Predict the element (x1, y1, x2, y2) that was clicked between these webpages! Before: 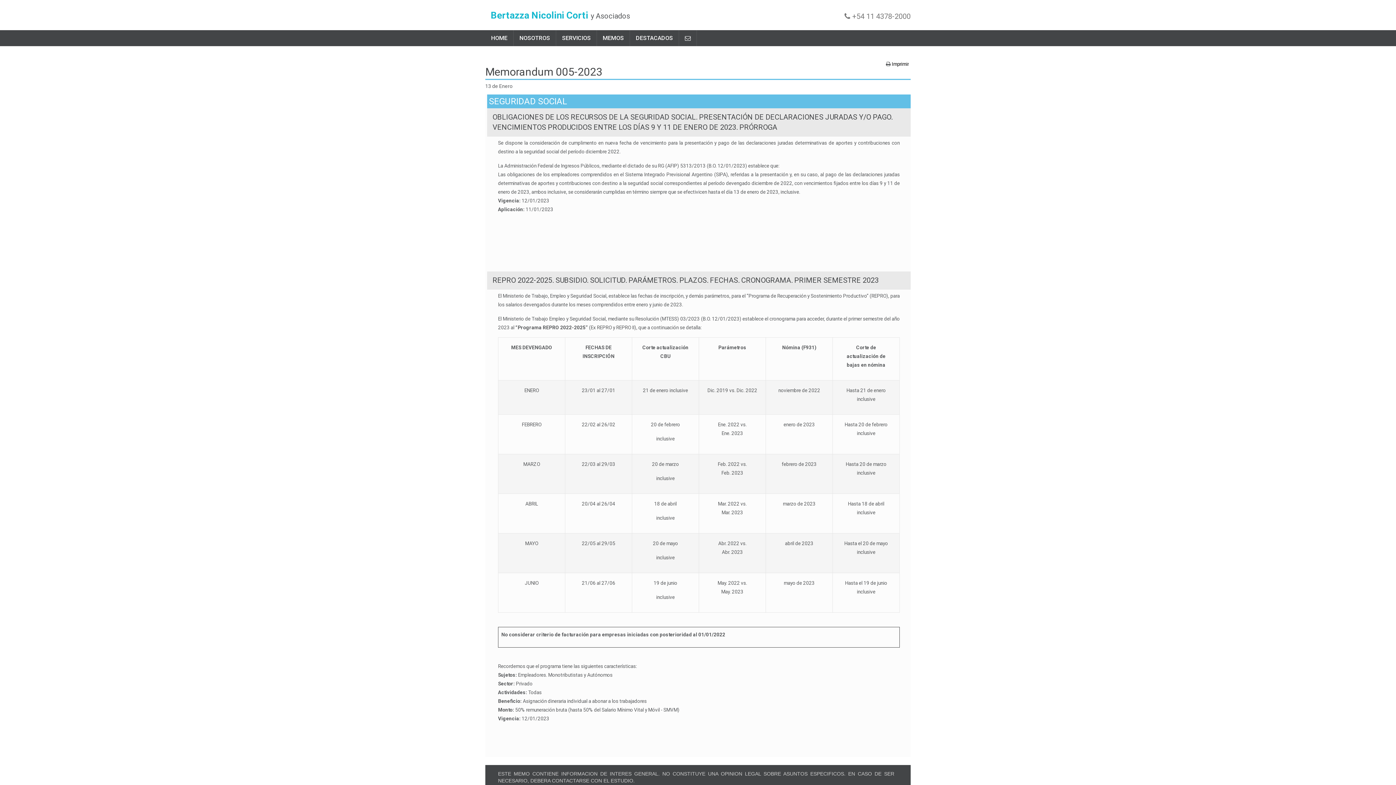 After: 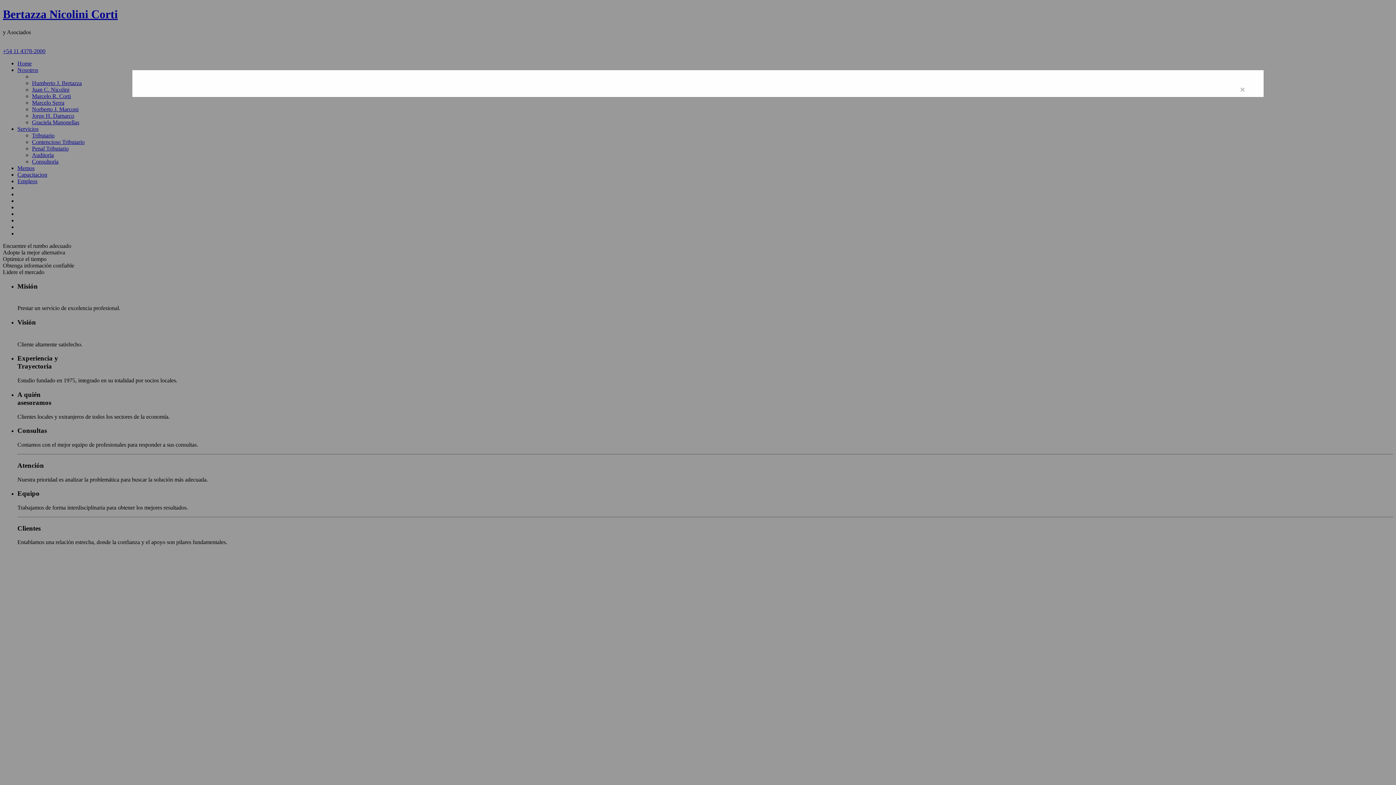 Action: label: HOME bbox: (485, 30, 513, 46)